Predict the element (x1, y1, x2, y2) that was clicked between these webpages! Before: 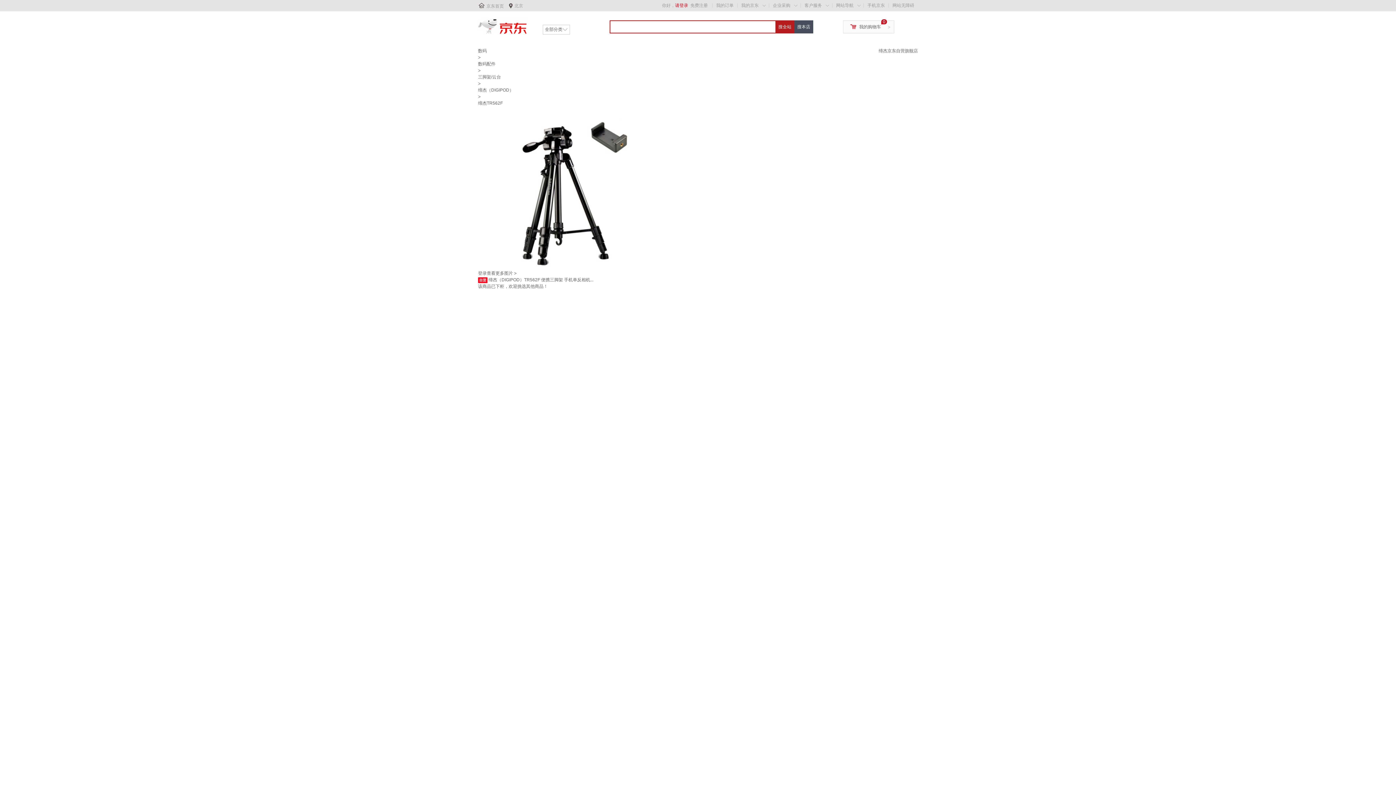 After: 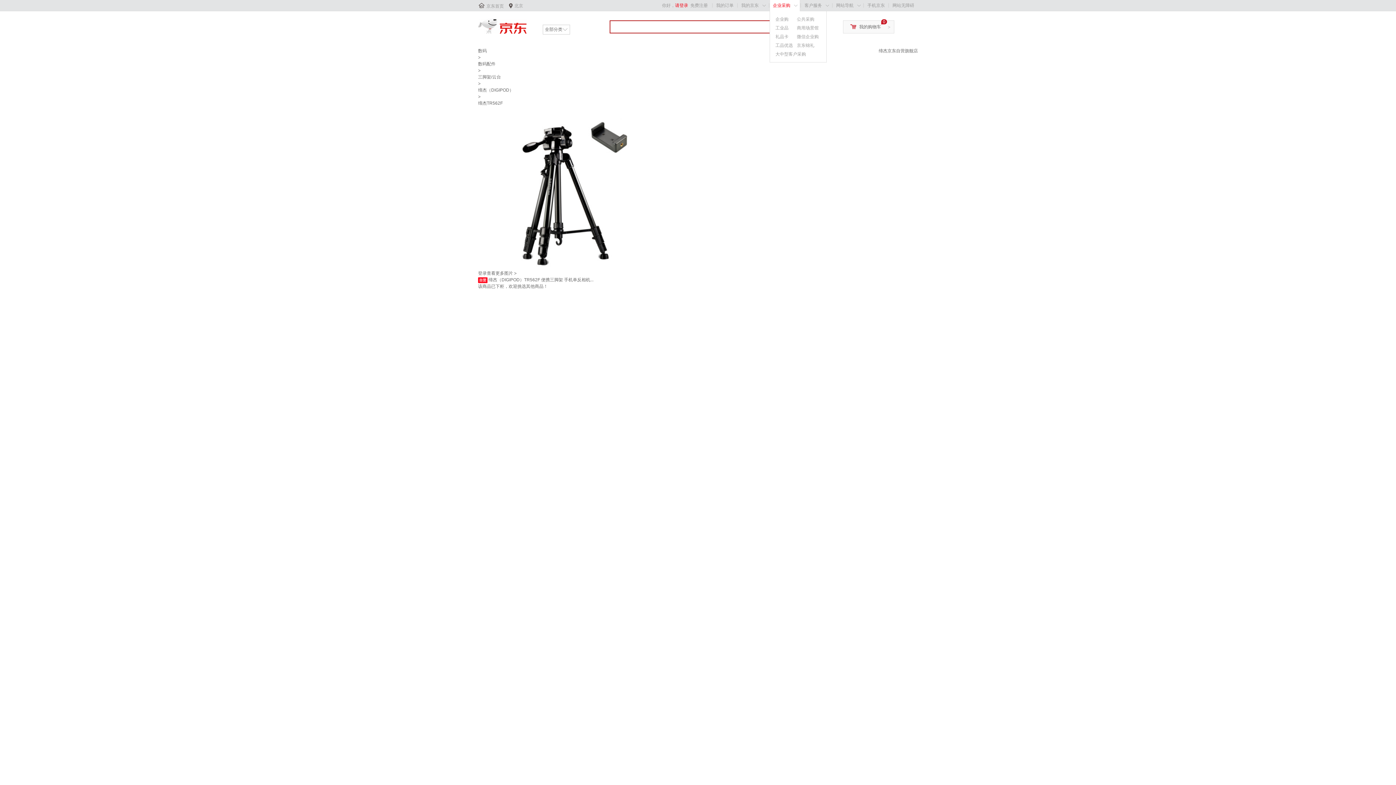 Action: label: 企业采购 bbox: (773, 2, 790, 8)